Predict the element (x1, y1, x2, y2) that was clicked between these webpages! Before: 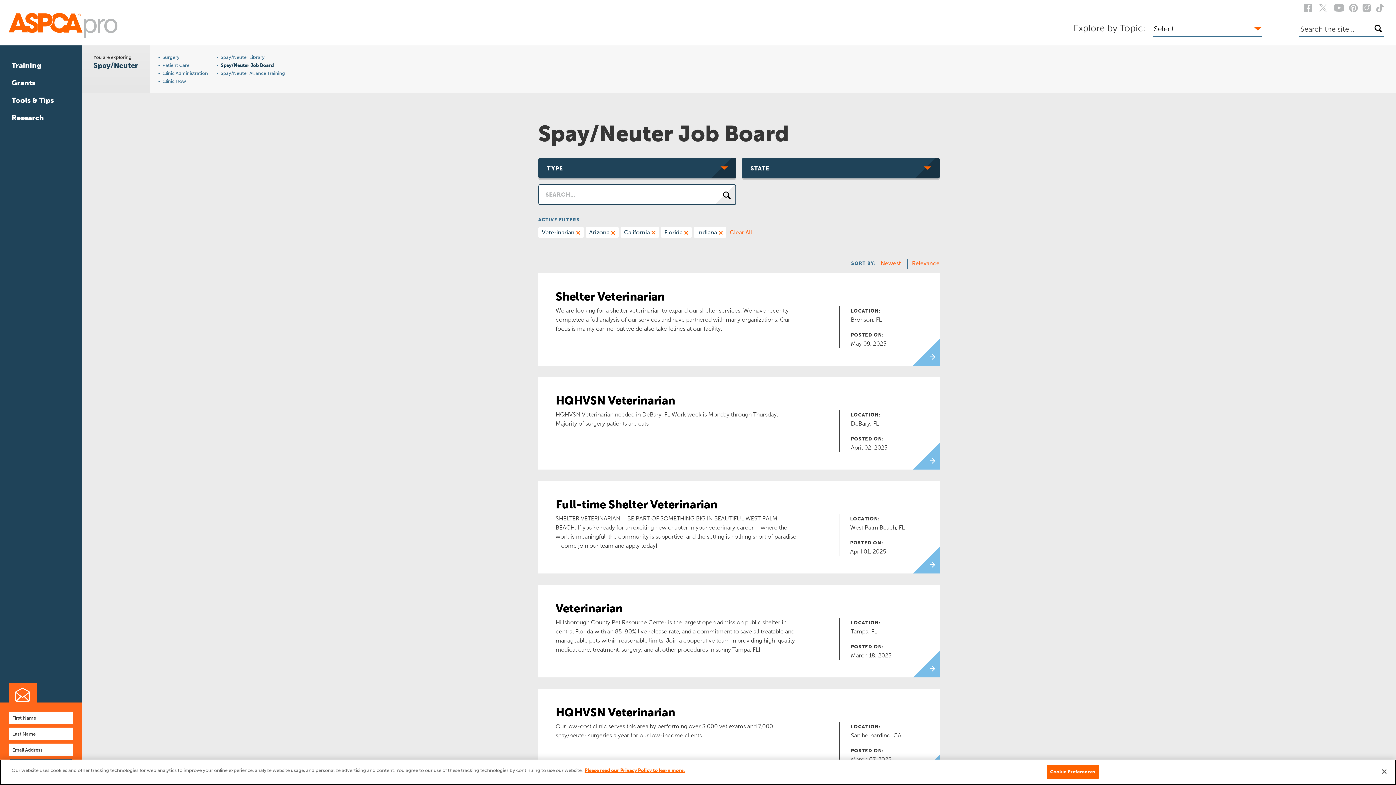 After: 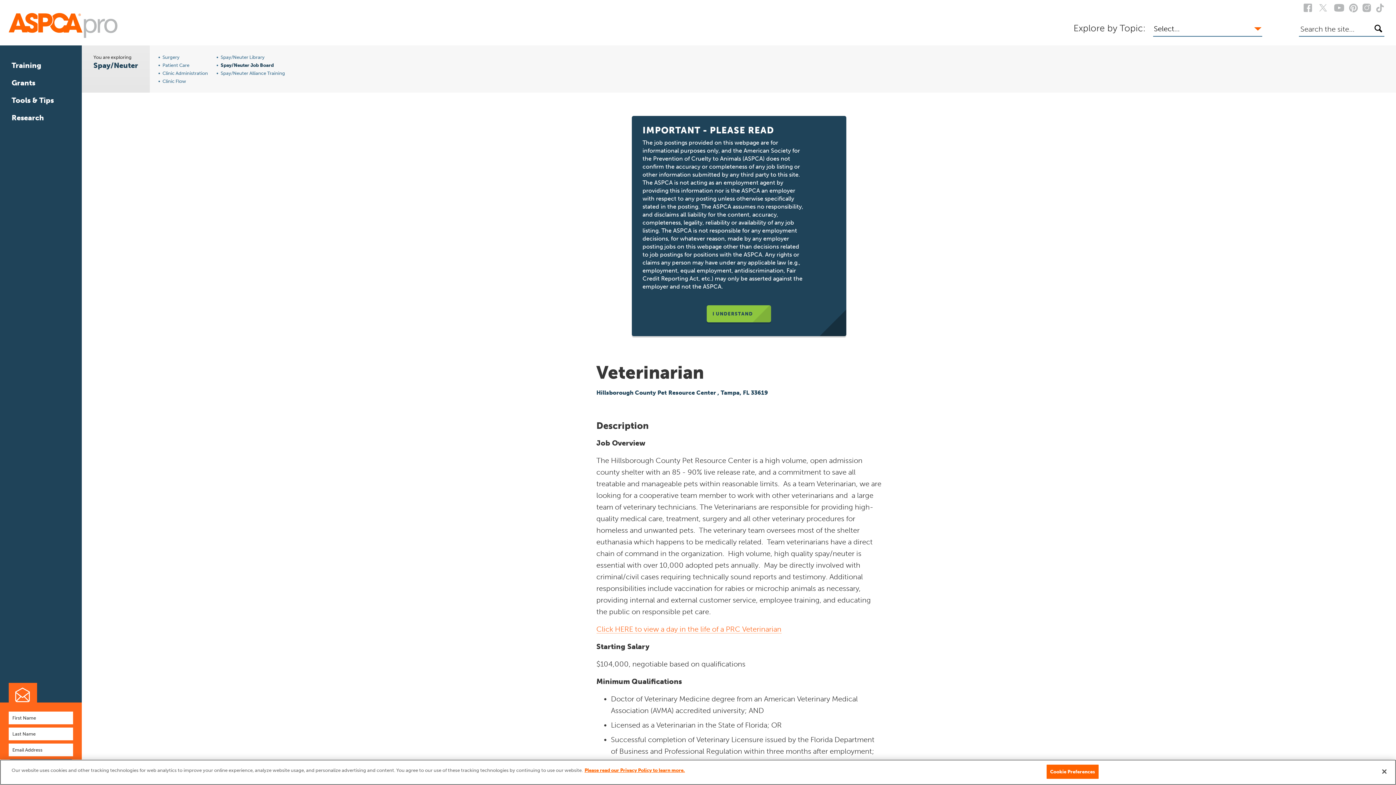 Action: bbox: (538, 585, 939, 677) label: Veterinarian

Hillsborough County Pet Resource Center is the largest open admission public shelter in central Florida with an 85-90% live release rate, and a commitment to save all treatable and manageable pets within reasonable limits. Join a cooperative team in providing high-quality medical care, treatment, surgery, and all other procedures in sunny Tampa, FL!

LOCATION:
Tampa, FL

POSTED ON:
March 18, 2025